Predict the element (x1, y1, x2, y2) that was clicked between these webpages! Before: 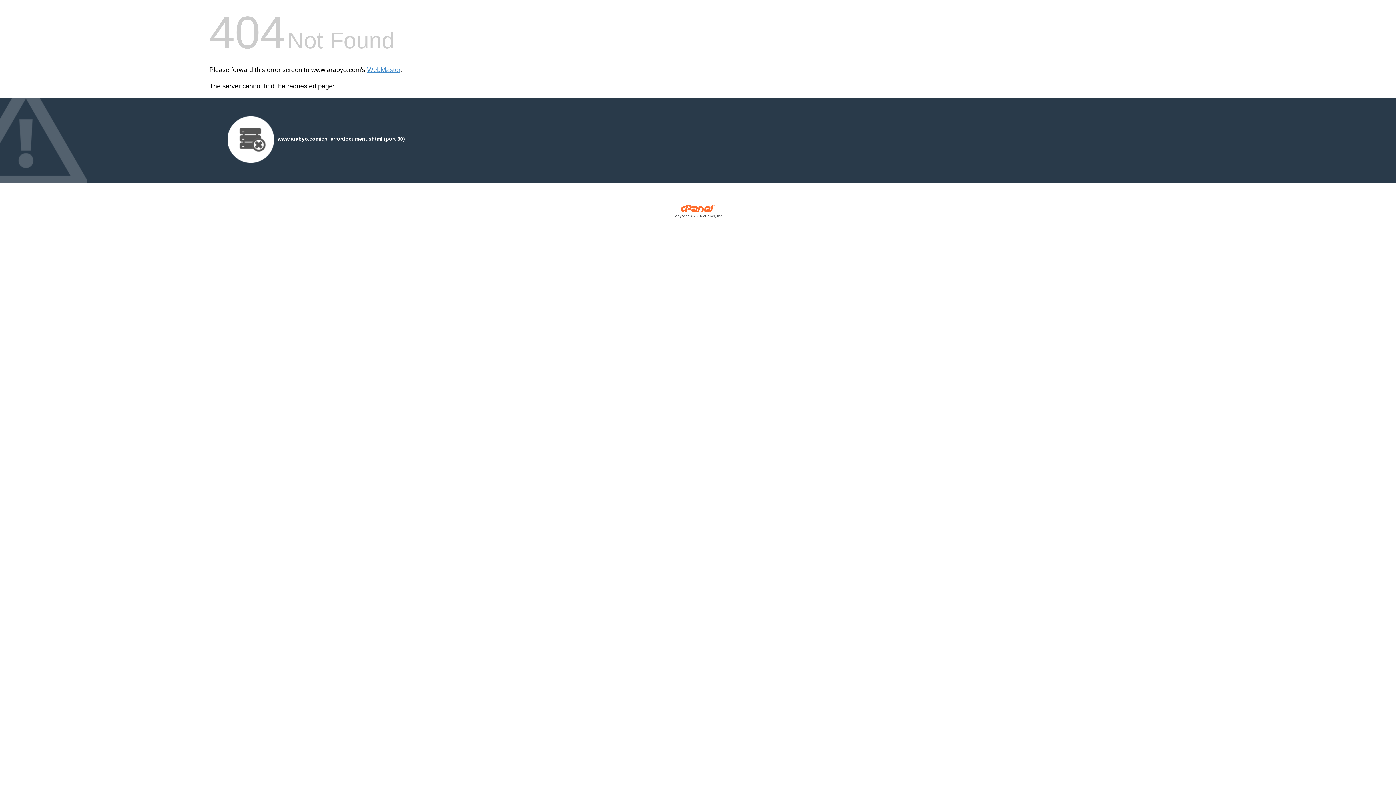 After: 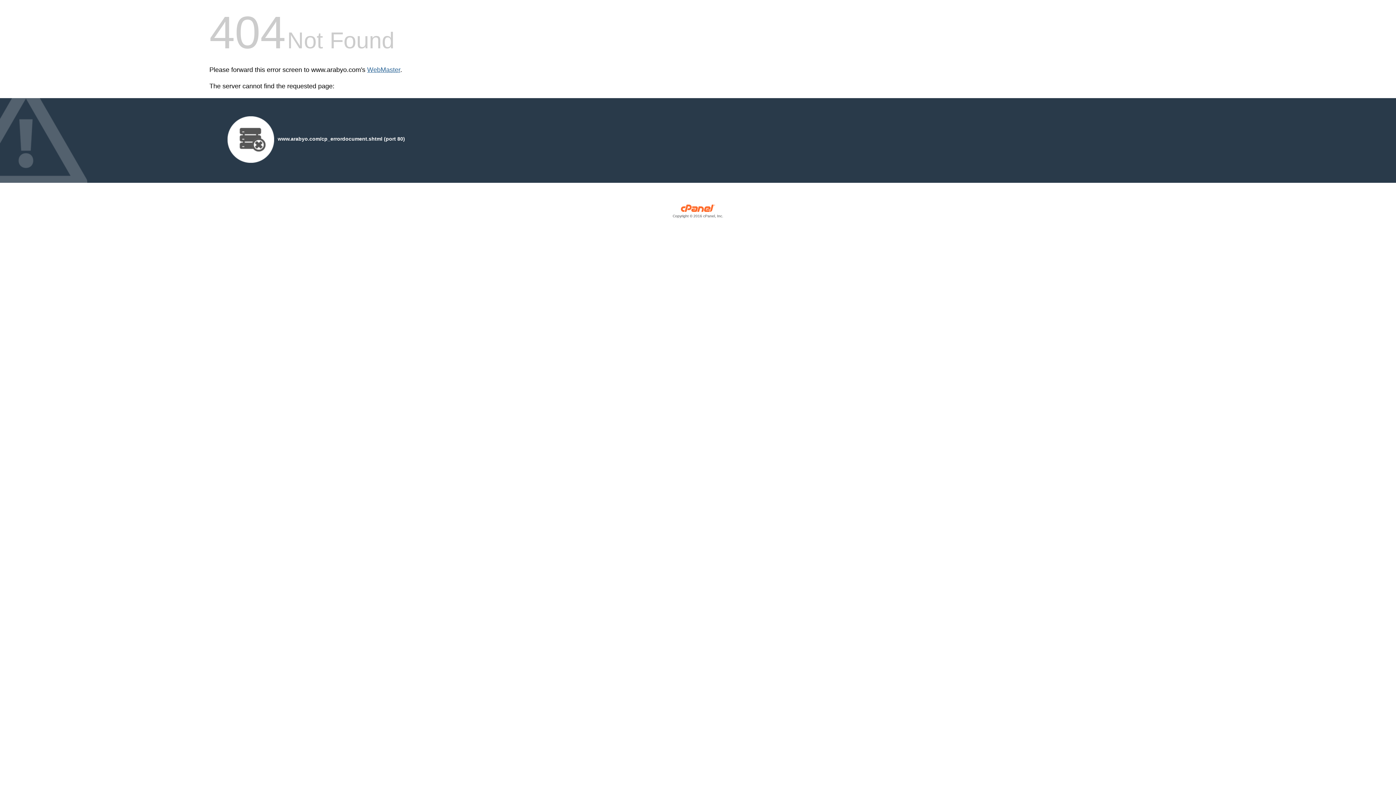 Action: bbox: (367, 66, 400, 73) label: WebMaster